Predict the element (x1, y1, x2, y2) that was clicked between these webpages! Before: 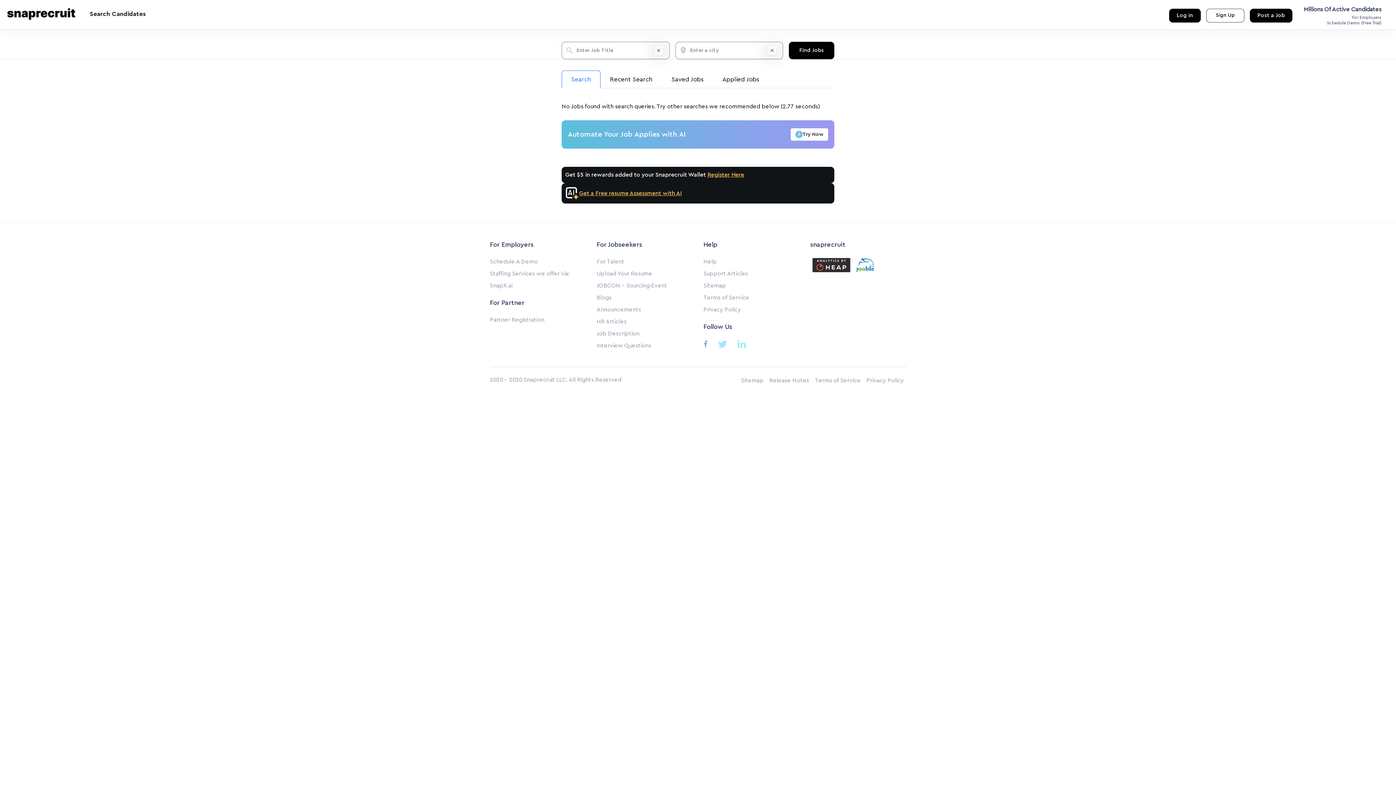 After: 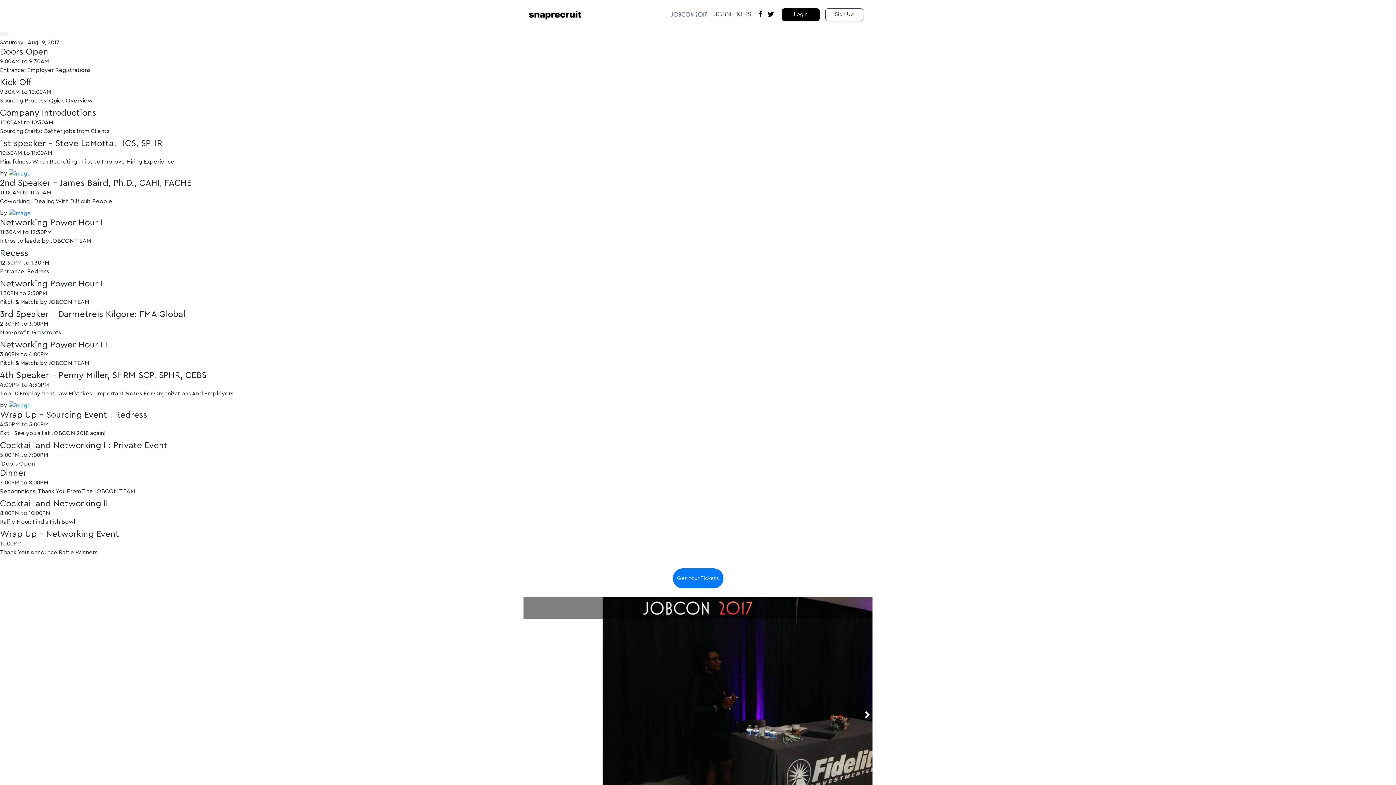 Action: bbox: (596, 282, 667, 288) label: JOBCON - Sourcing Event